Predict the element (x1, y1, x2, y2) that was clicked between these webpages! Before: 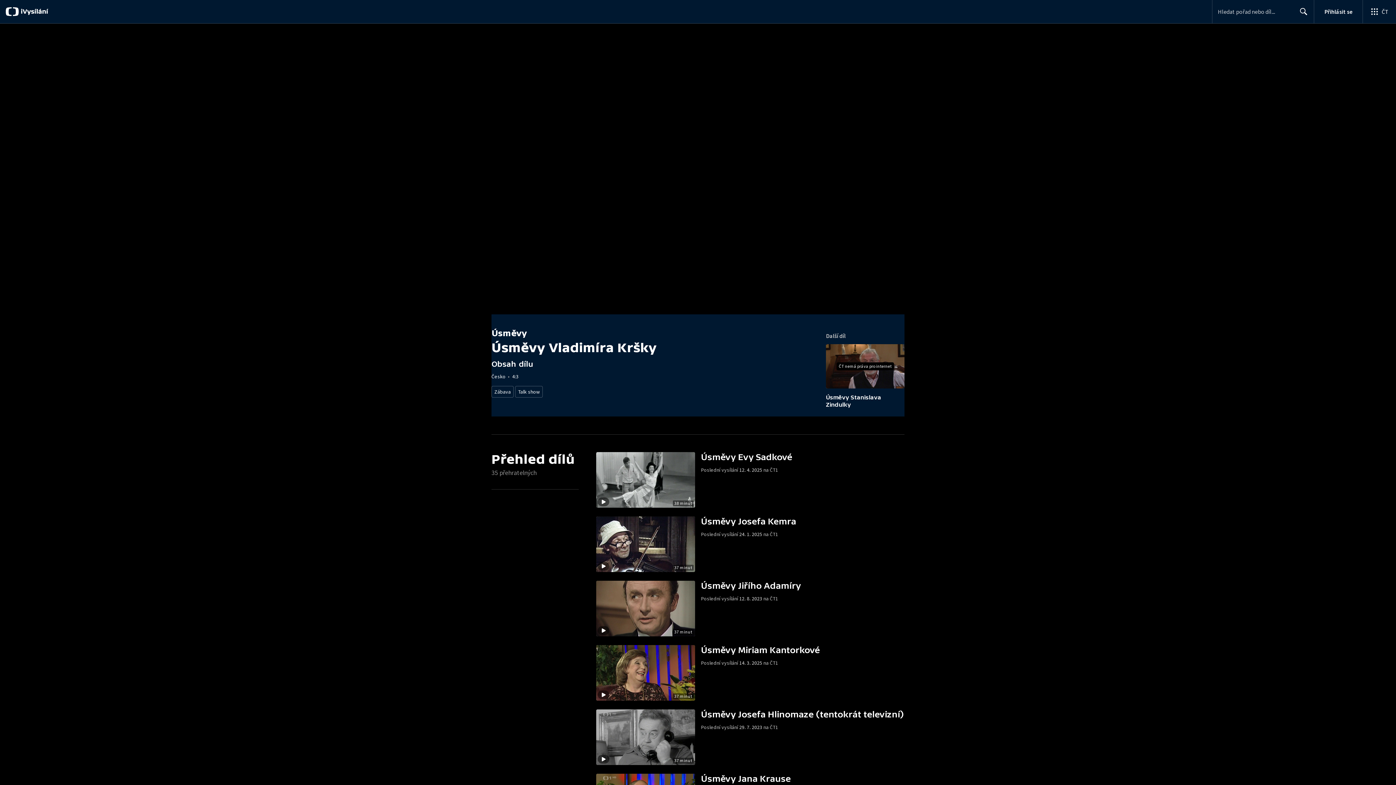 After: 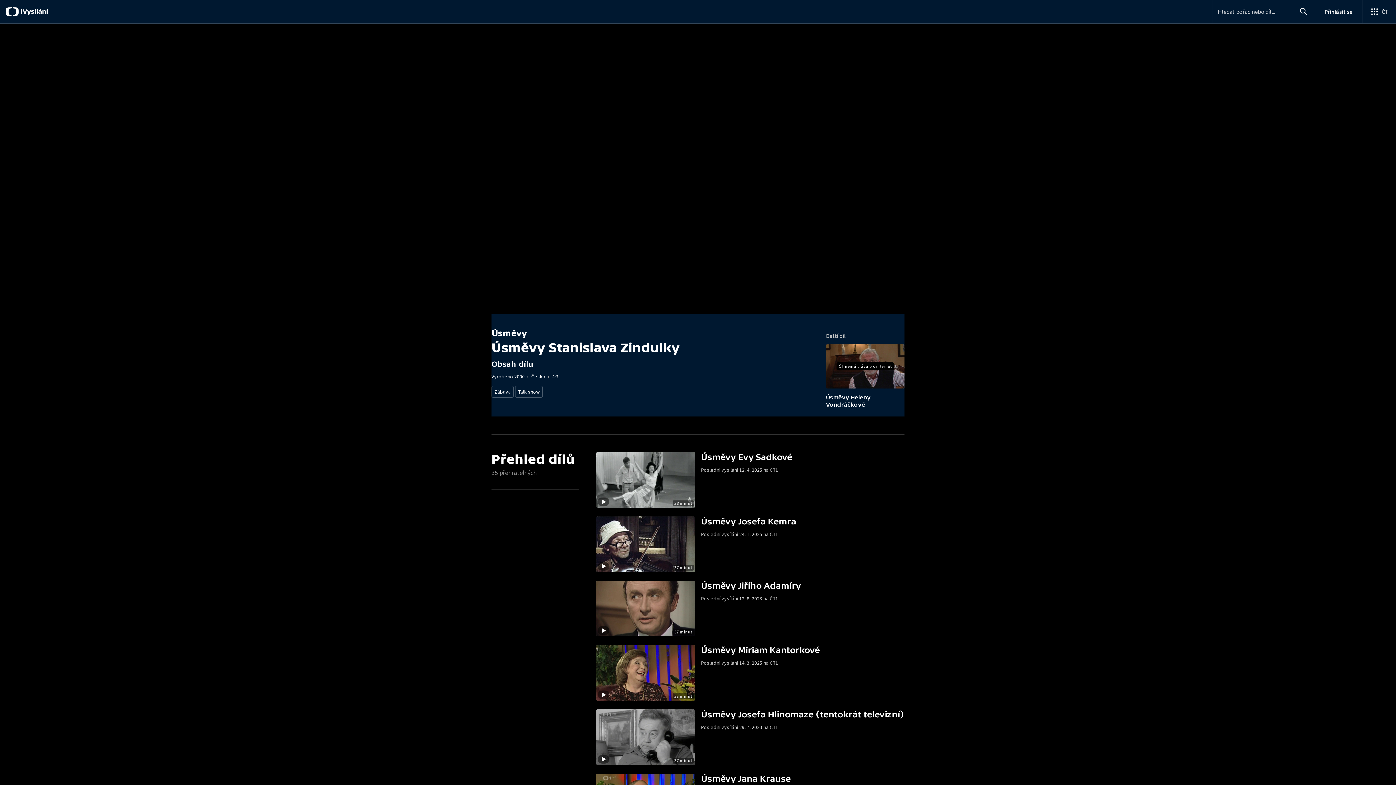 Action: label: ČT nemá práva pro internet
Další díl
Úsměvy Stanislava Zindulky bbox: (826, 326, 904, 408)